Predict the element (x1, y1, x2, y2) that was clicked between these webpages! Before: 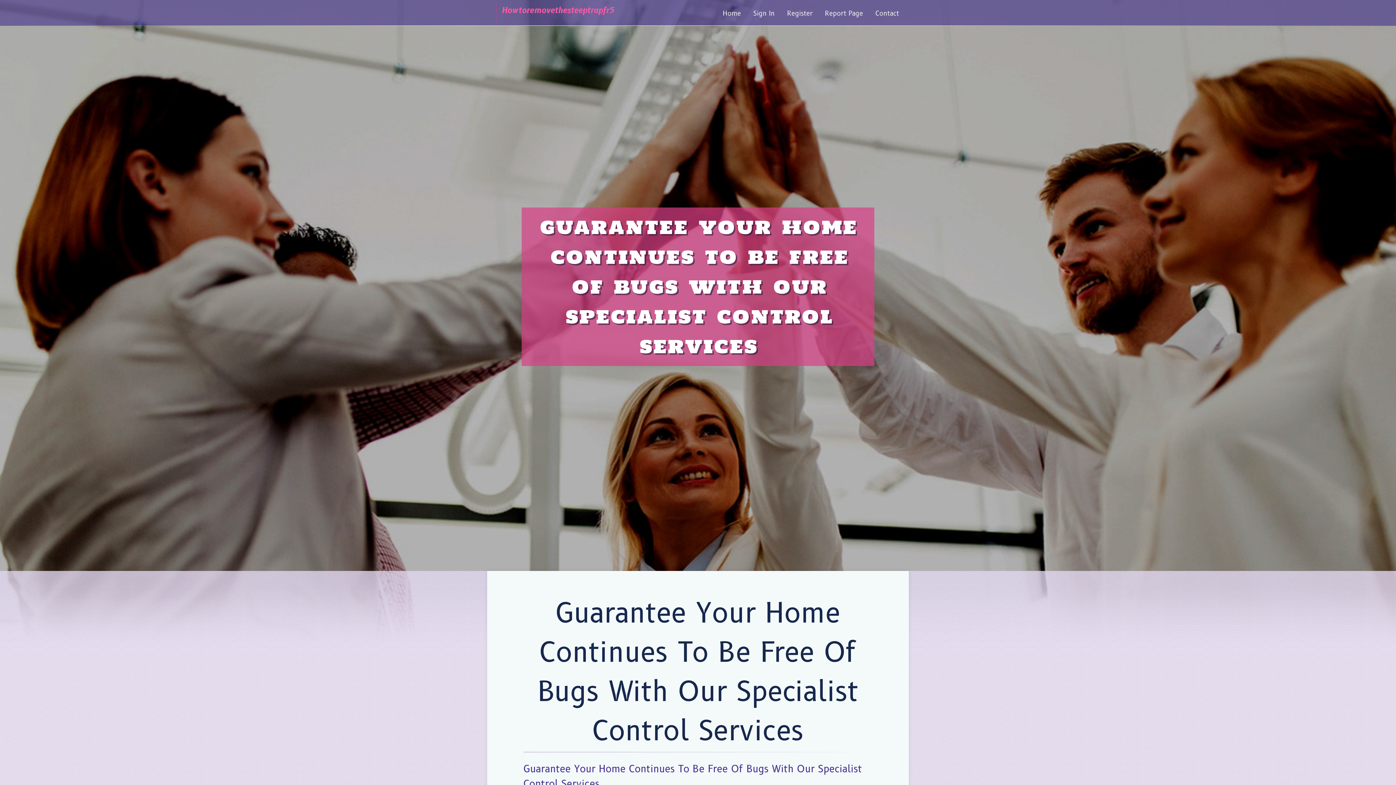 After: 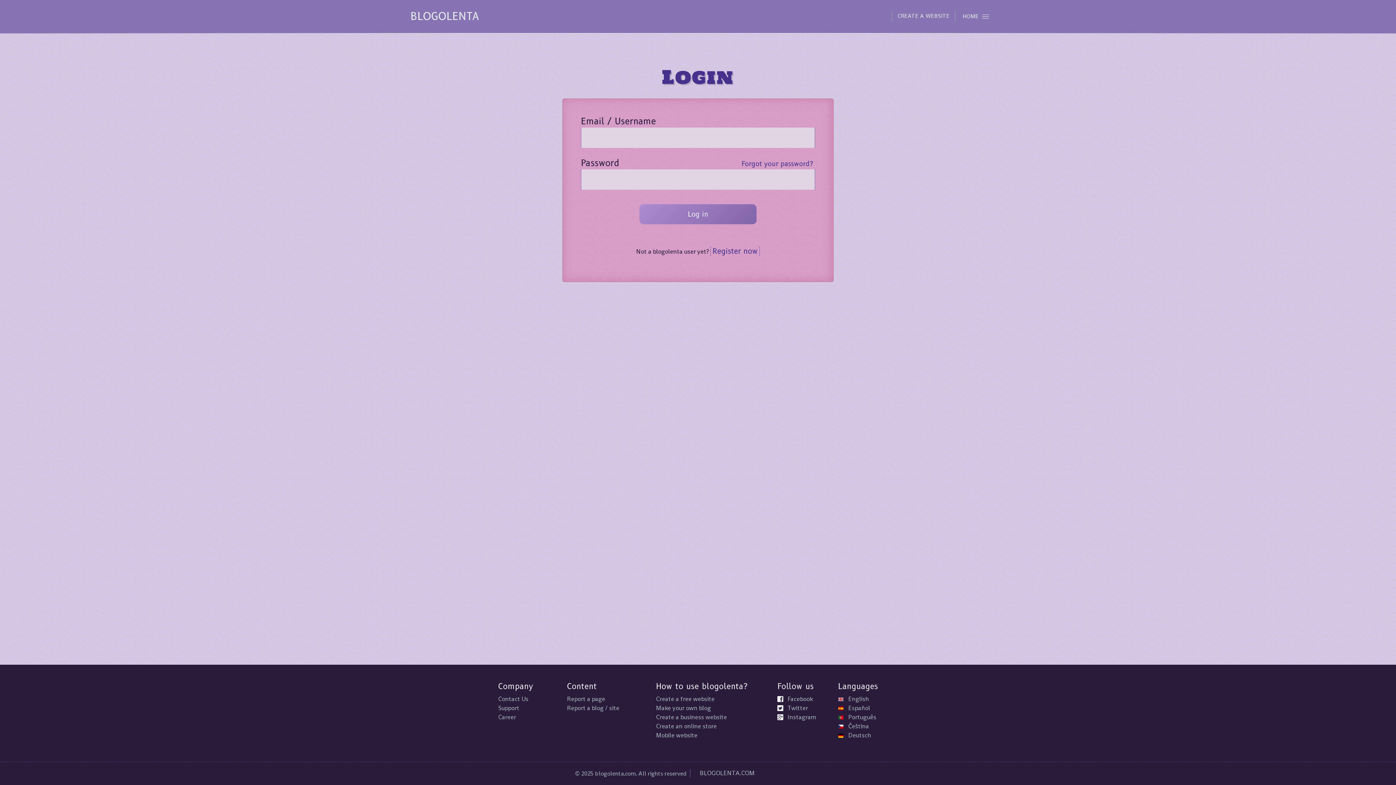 Action: bbox: (747, 0, 781, 27) label: Sign In